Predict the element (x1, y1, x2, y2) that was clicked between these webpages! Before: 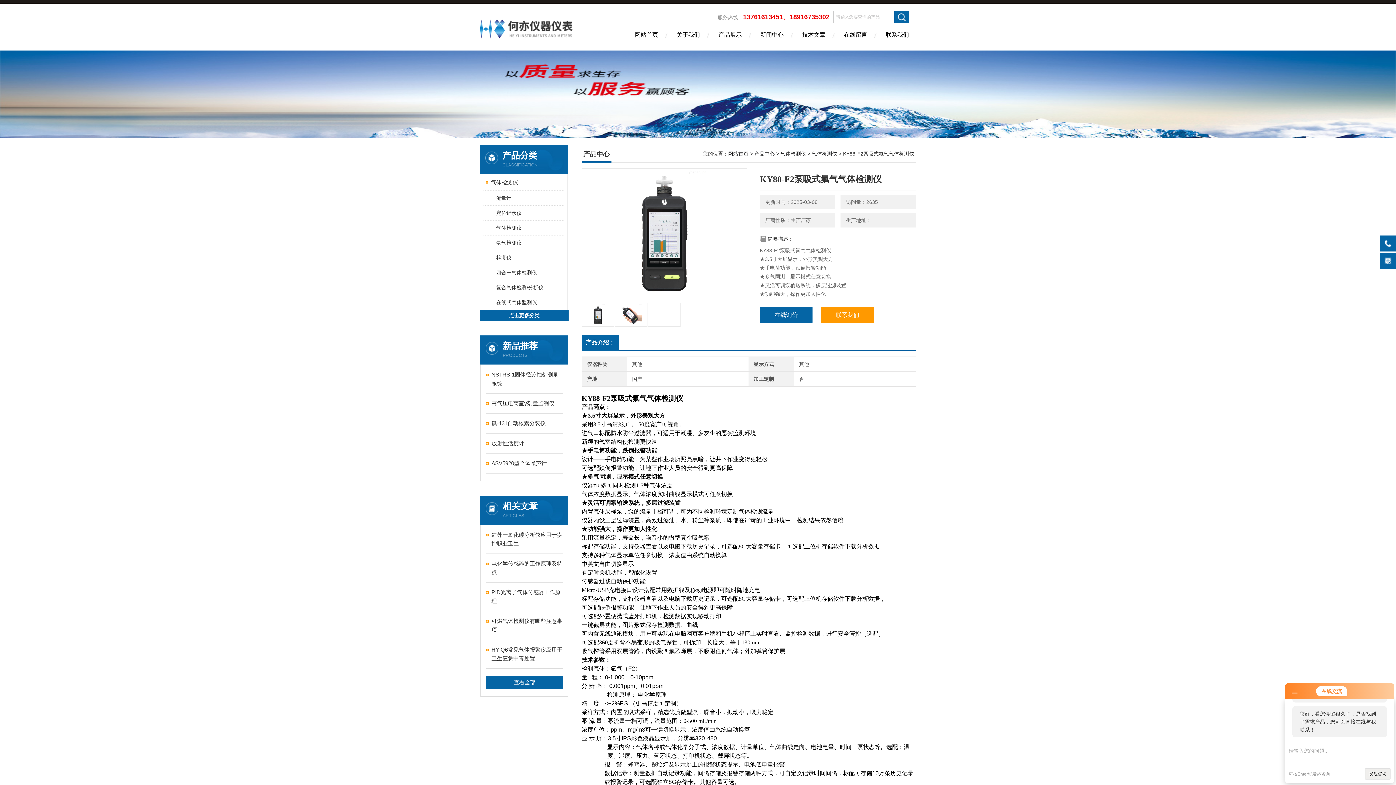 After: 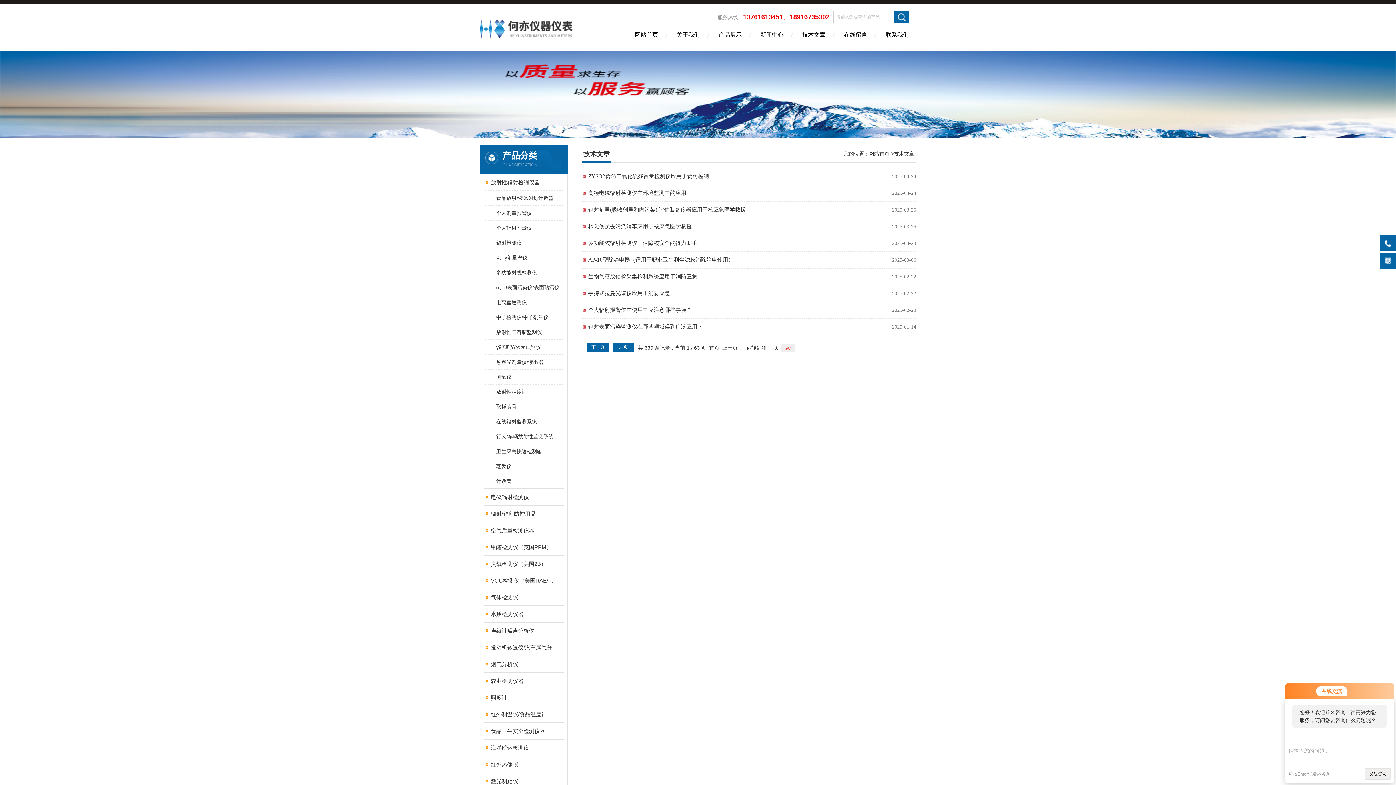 Action: label: 技术文章 bbox: (793, 26, 834, 50)